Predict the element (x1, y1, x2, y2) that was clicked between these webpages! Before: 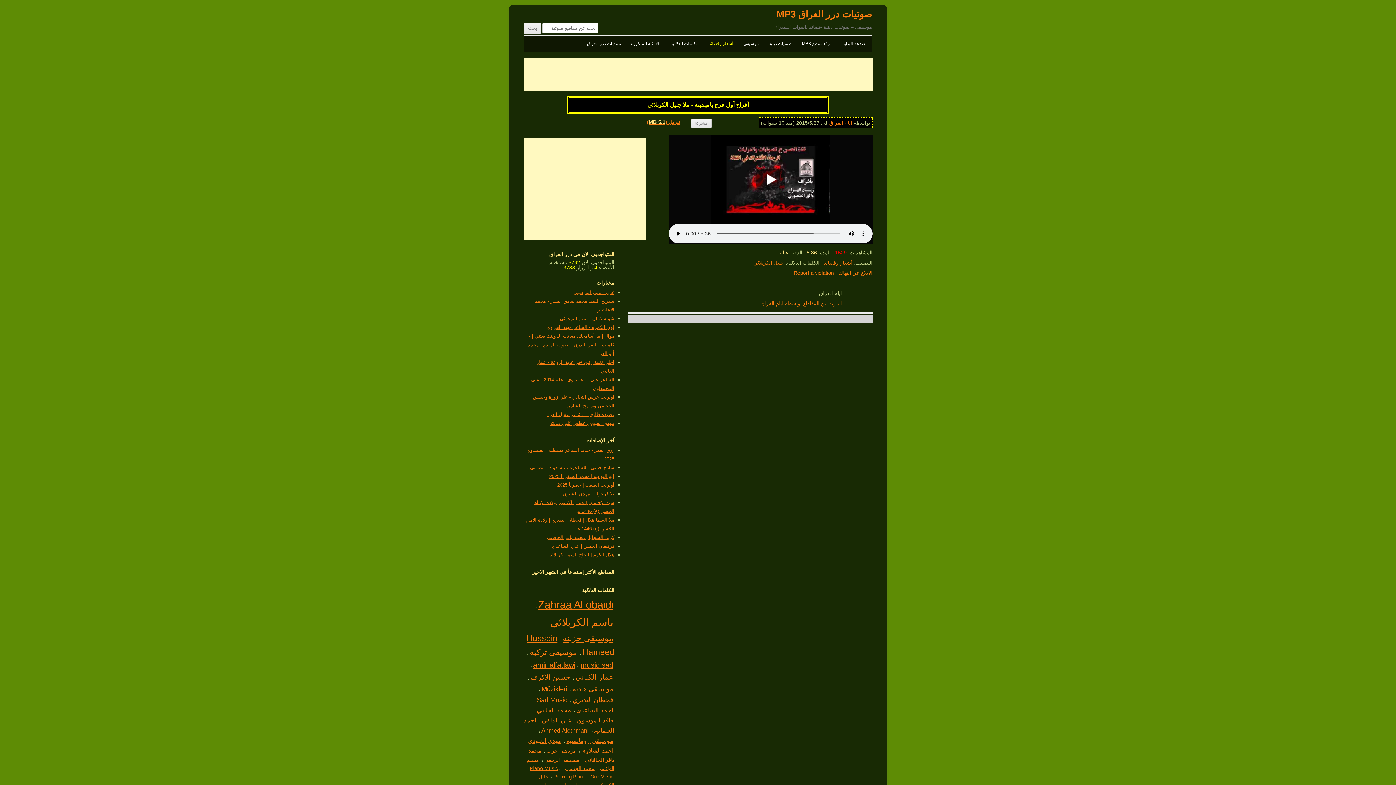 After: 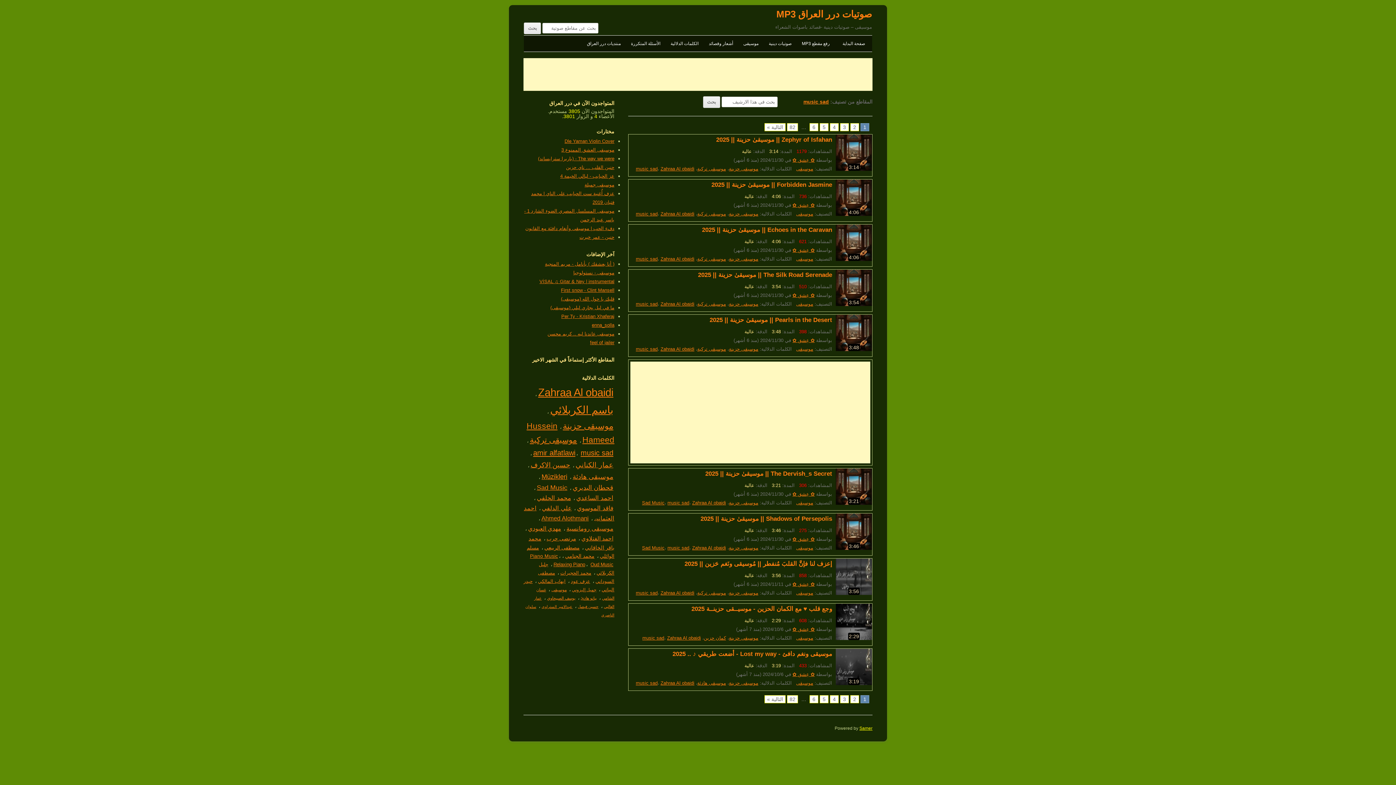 Action: bbox: (580, 661, 613, 669) label: music sad